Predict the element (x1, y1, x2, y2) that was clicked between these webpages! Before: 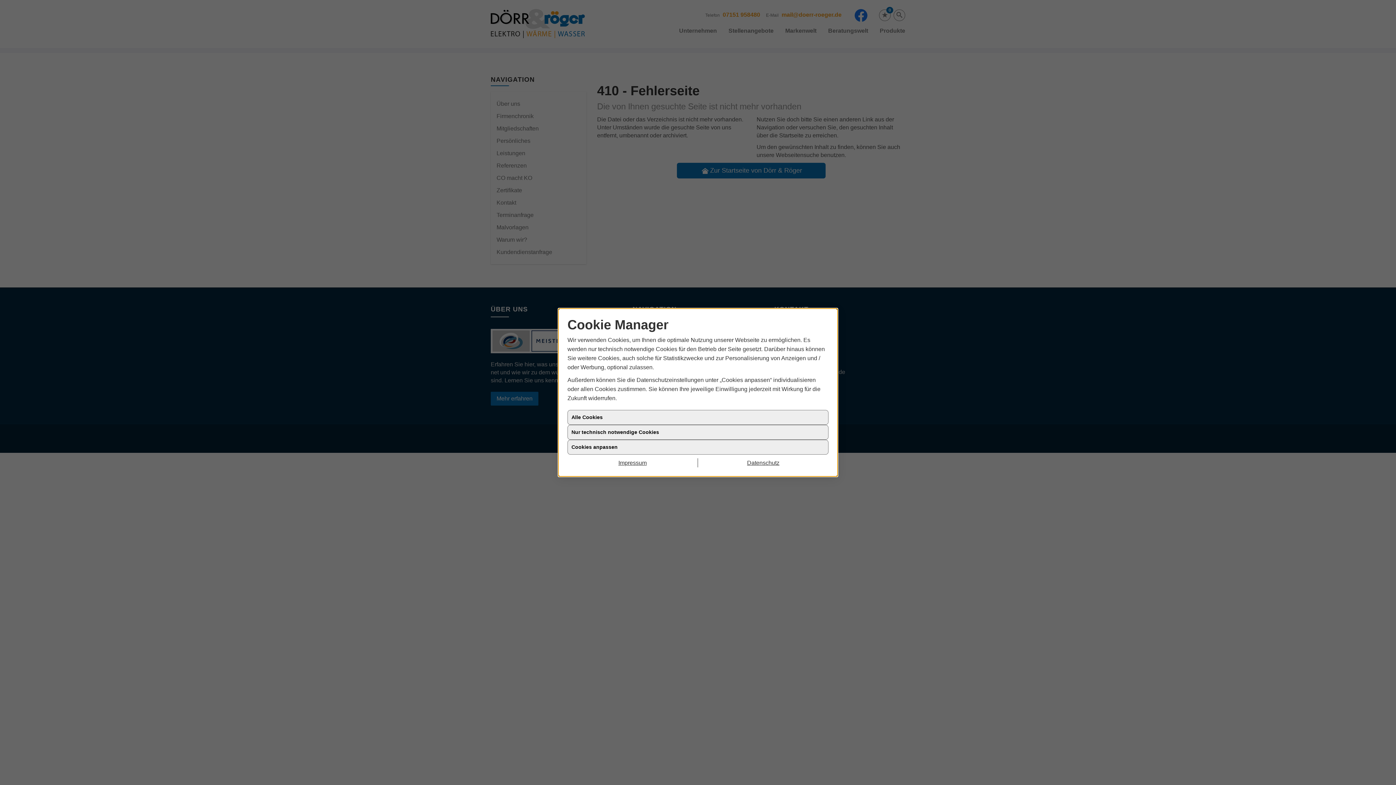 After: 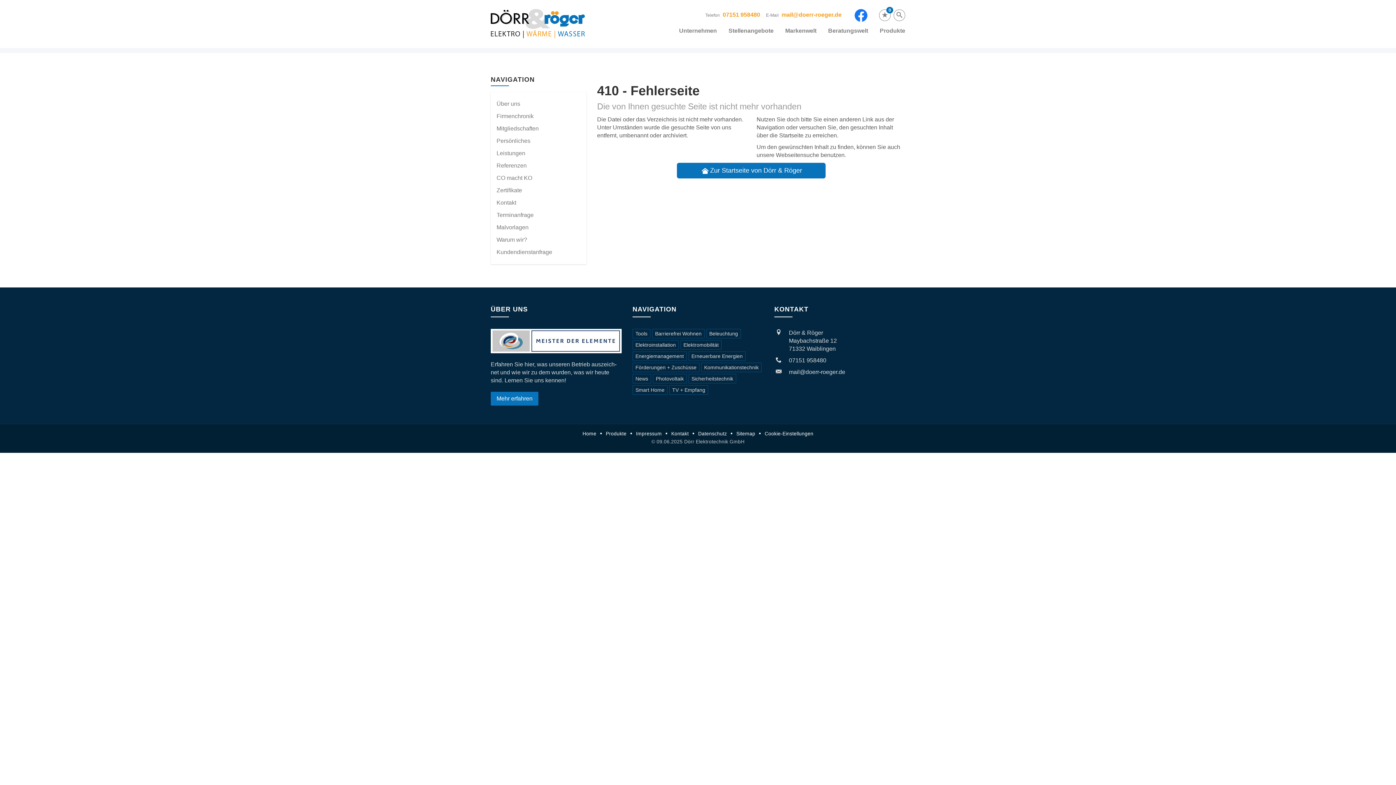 Action: bbox: (698, 458, 828, 467) label: Datenschutz